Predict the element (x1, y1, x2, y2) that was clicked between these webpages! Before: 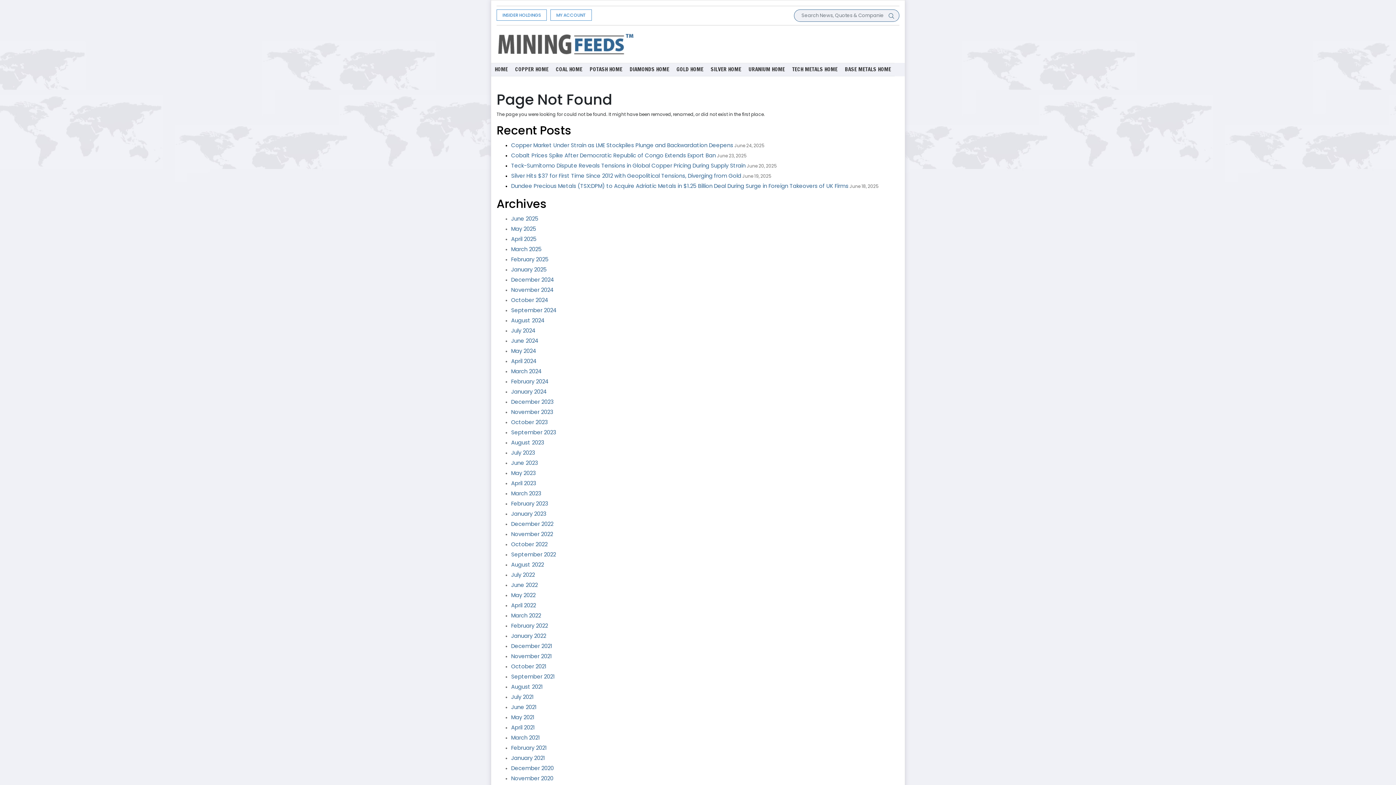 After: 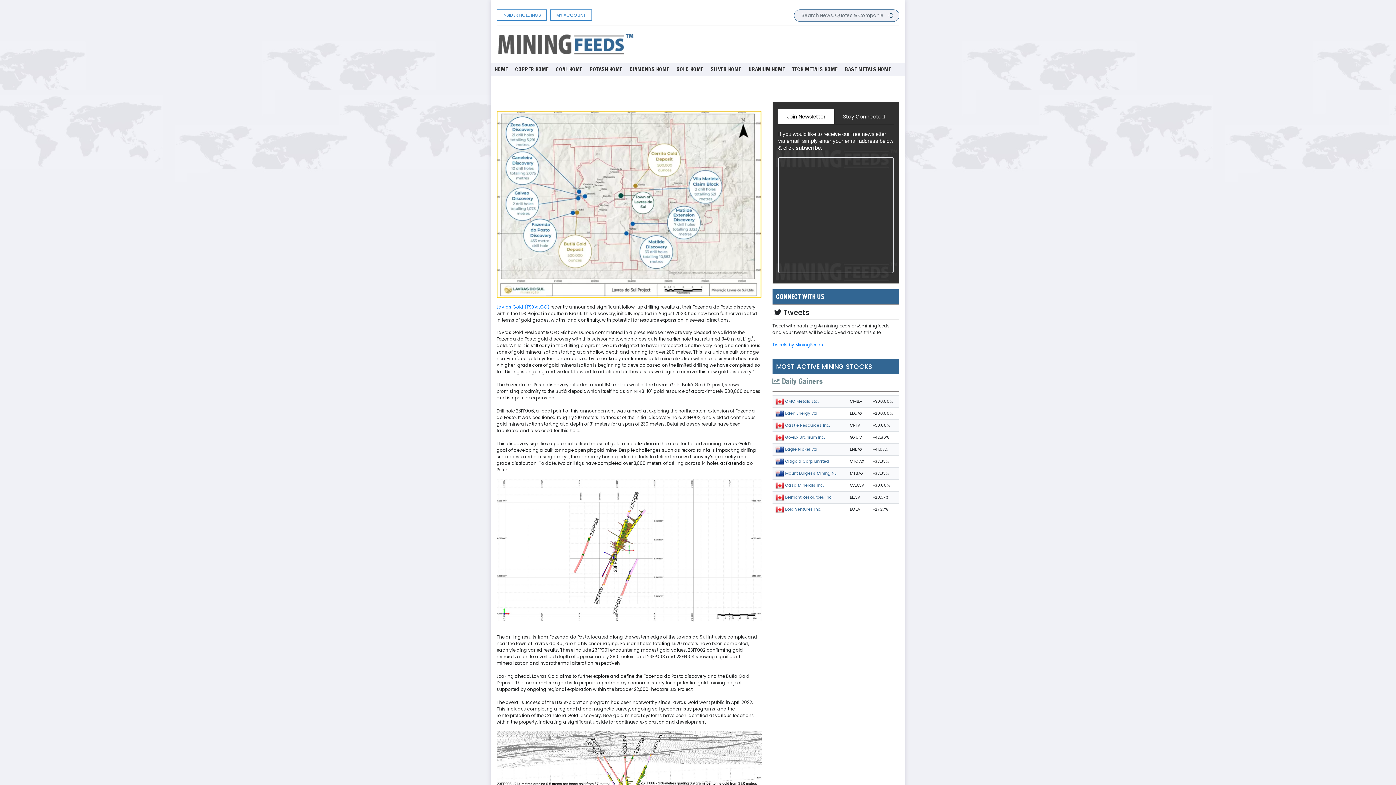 Action: bbox: (511, 408, 553, 415) label: November 2023